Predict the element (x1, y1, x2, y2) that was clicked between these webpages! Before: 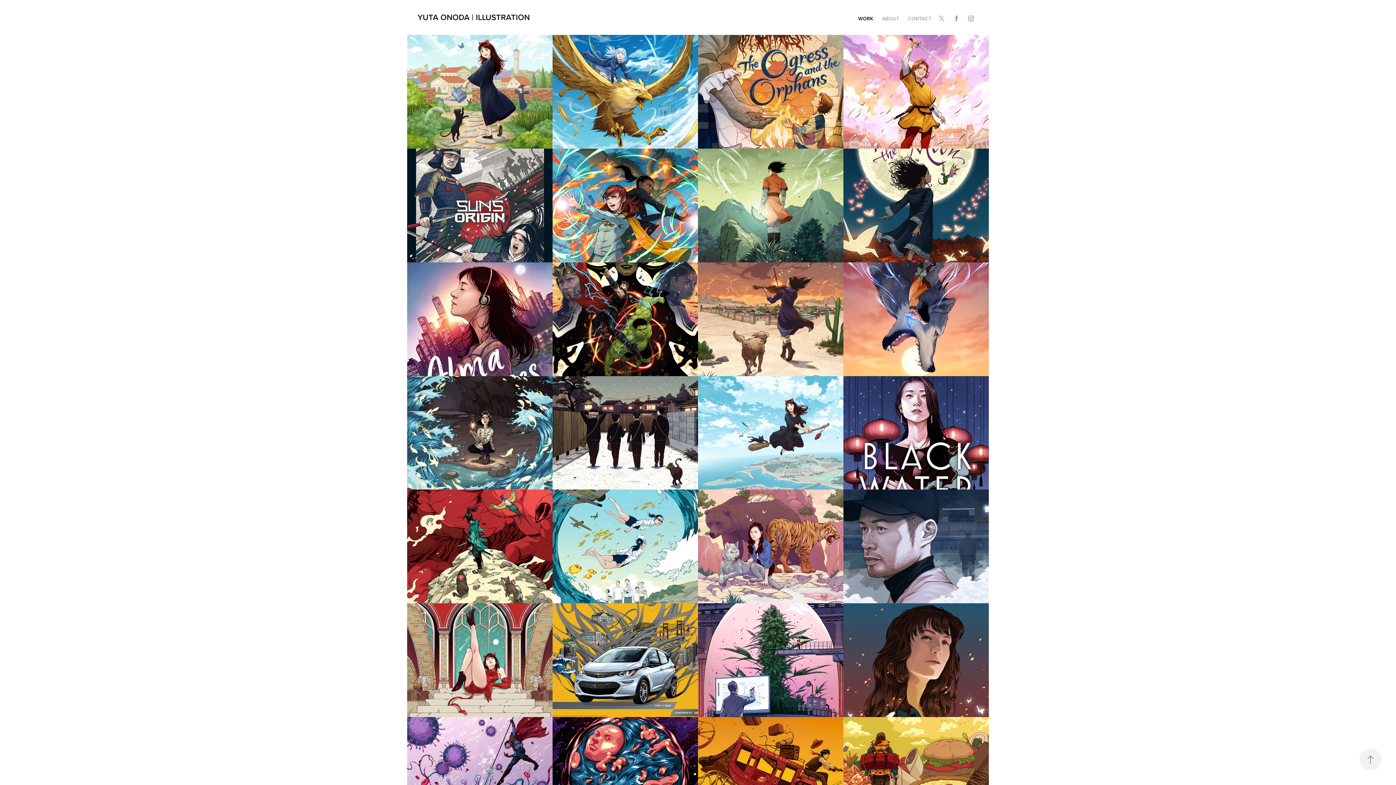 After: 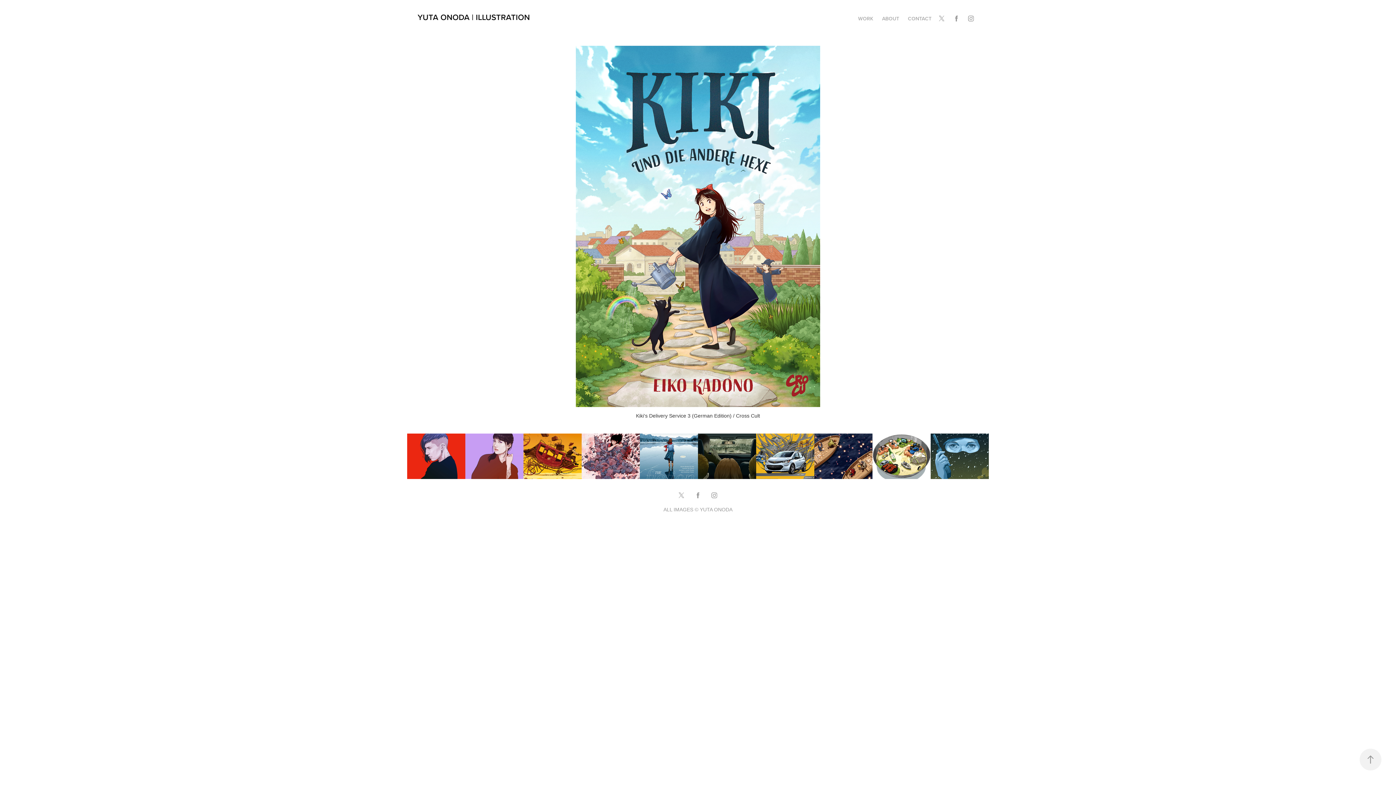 Action: bbox: (407, 34, 552, 148) label: Kiki's Delivery Service 3 (German Edition) / Cross Cult